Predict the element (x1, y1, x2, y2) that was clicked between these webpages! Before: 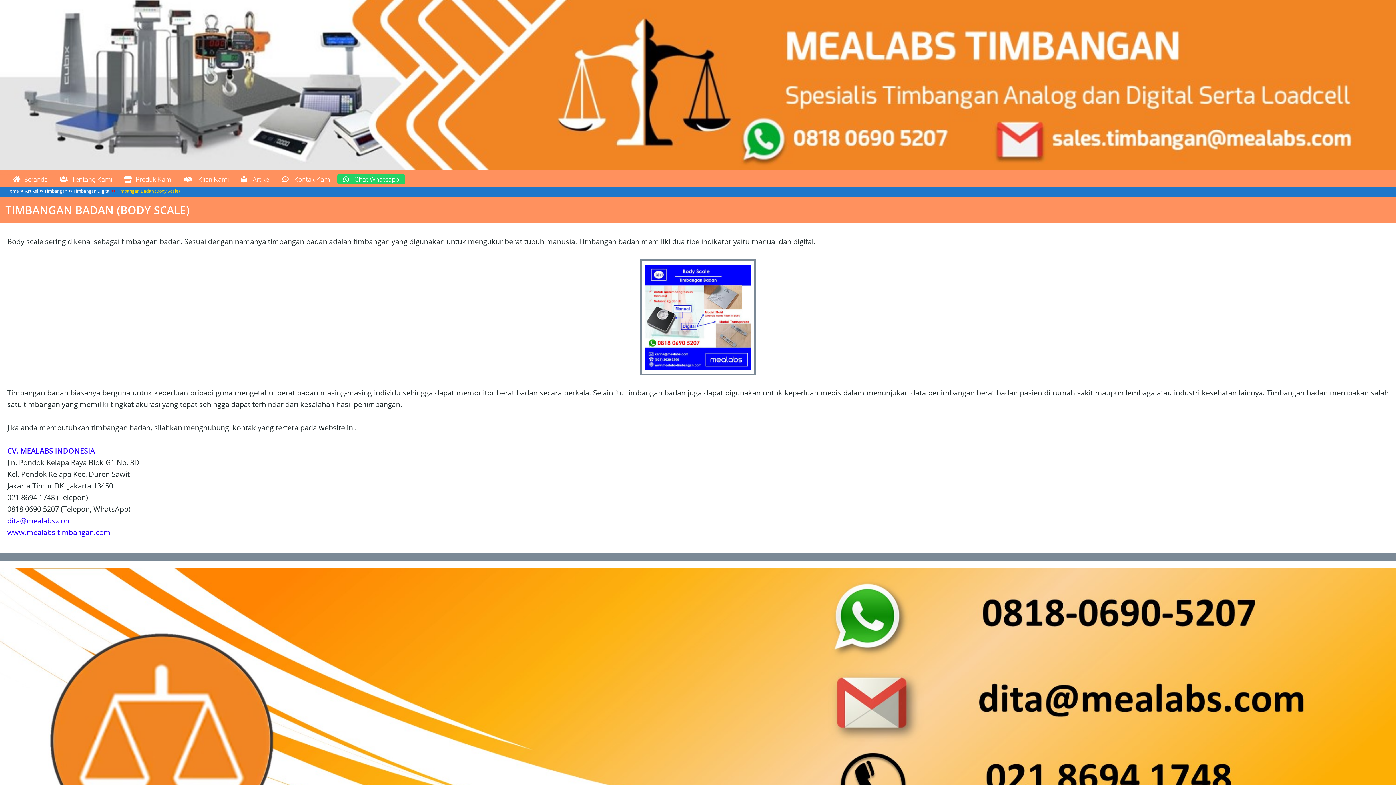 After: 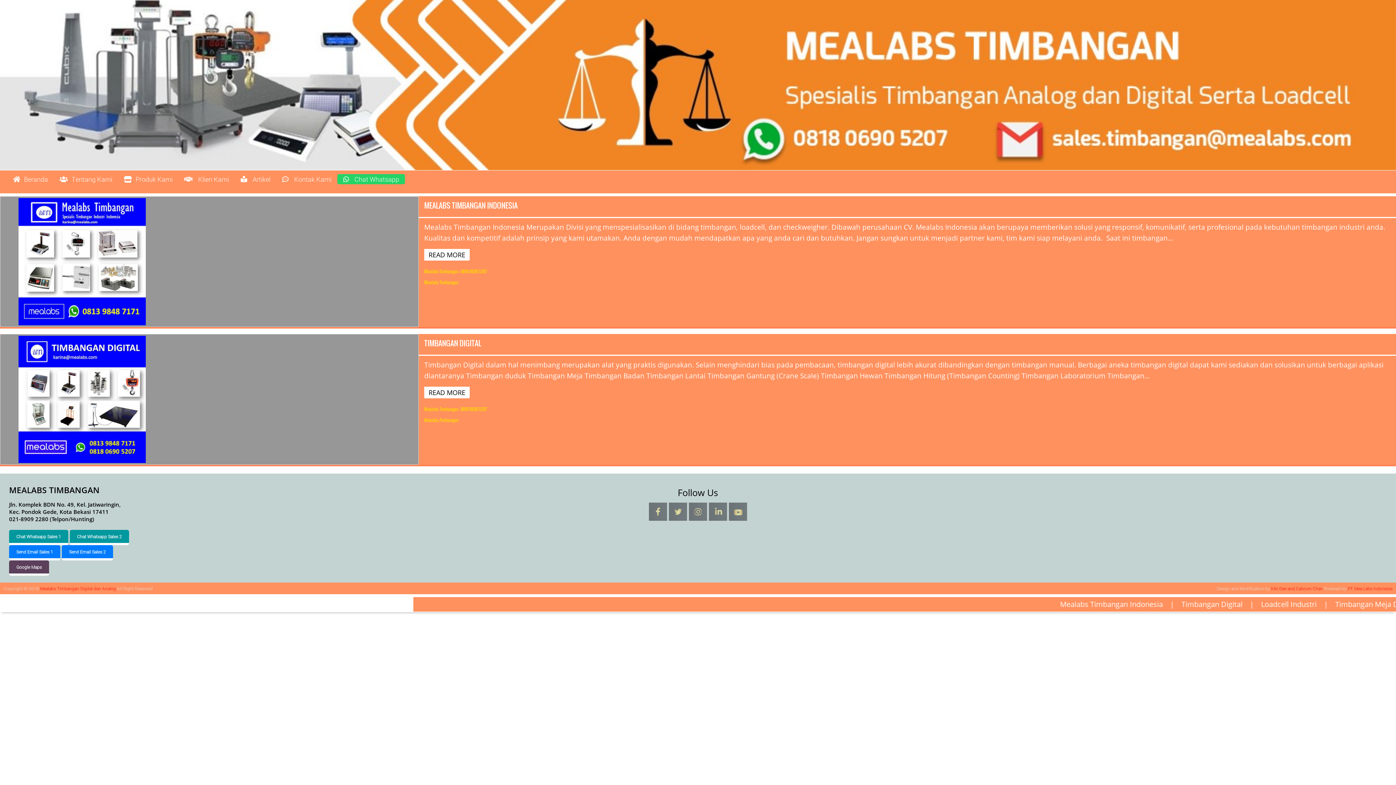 Action: label: Beranda bbox: (7, 174, 53, 184)